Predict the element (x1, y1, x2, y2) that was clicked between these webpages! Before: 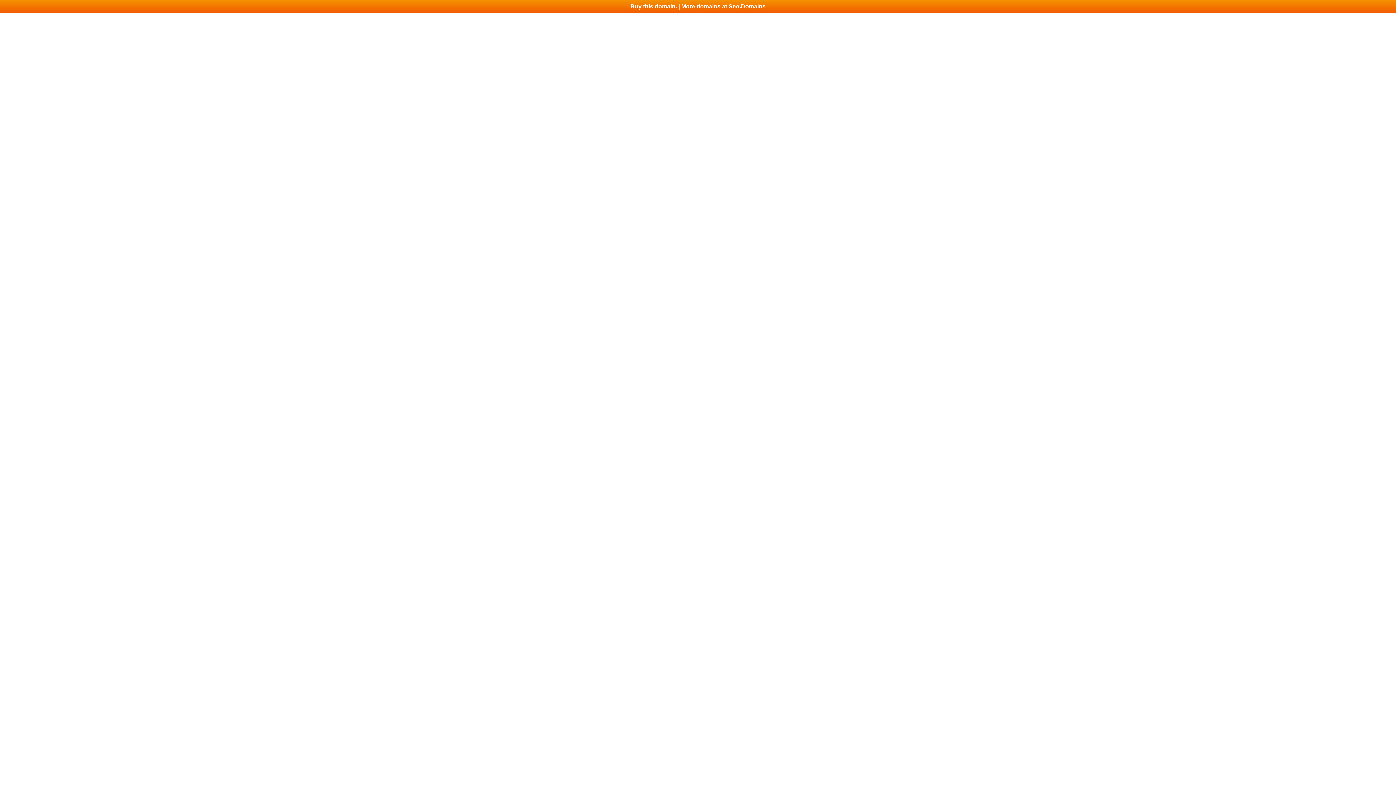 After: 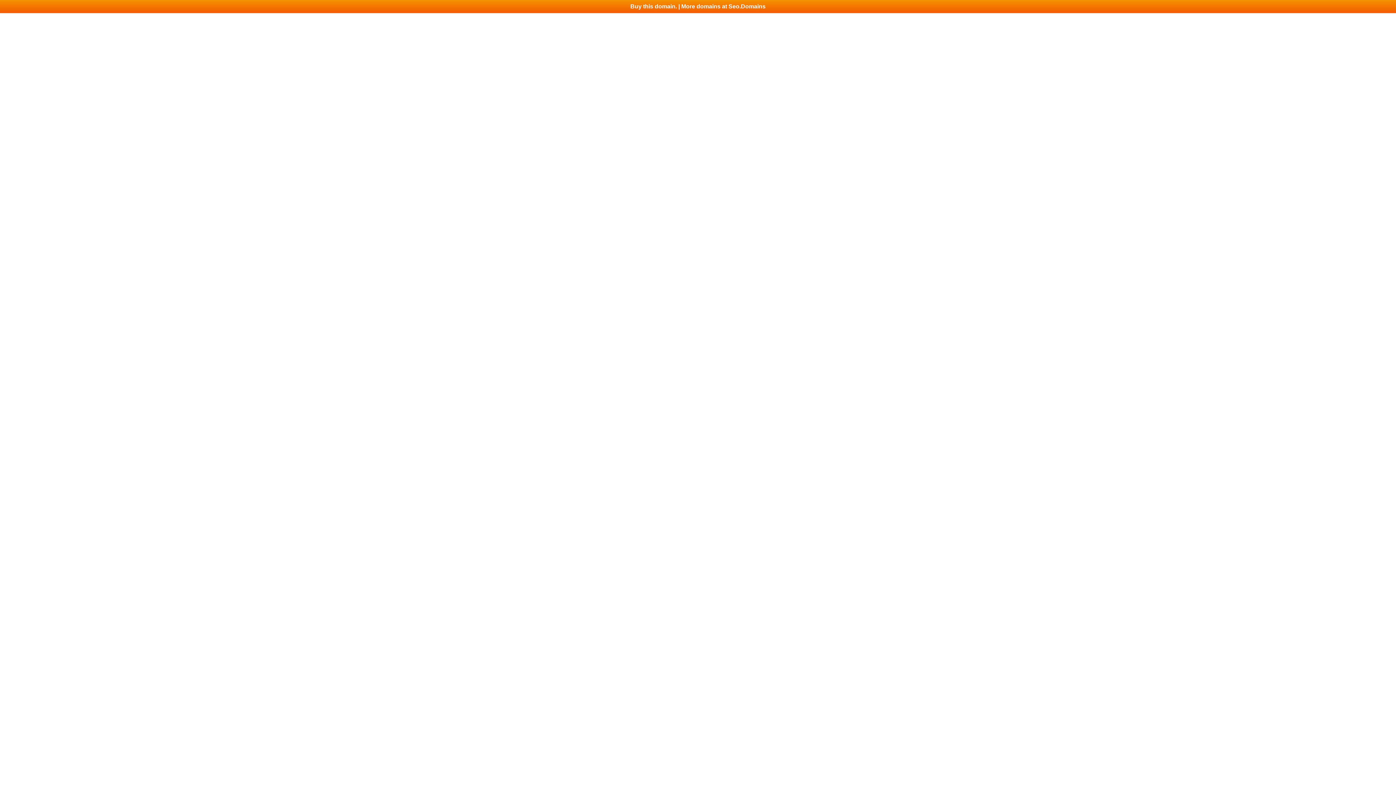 Action: label: Buy this domain. | More domains at Seo.Domains bbox: (0, 0, 1396, 13)